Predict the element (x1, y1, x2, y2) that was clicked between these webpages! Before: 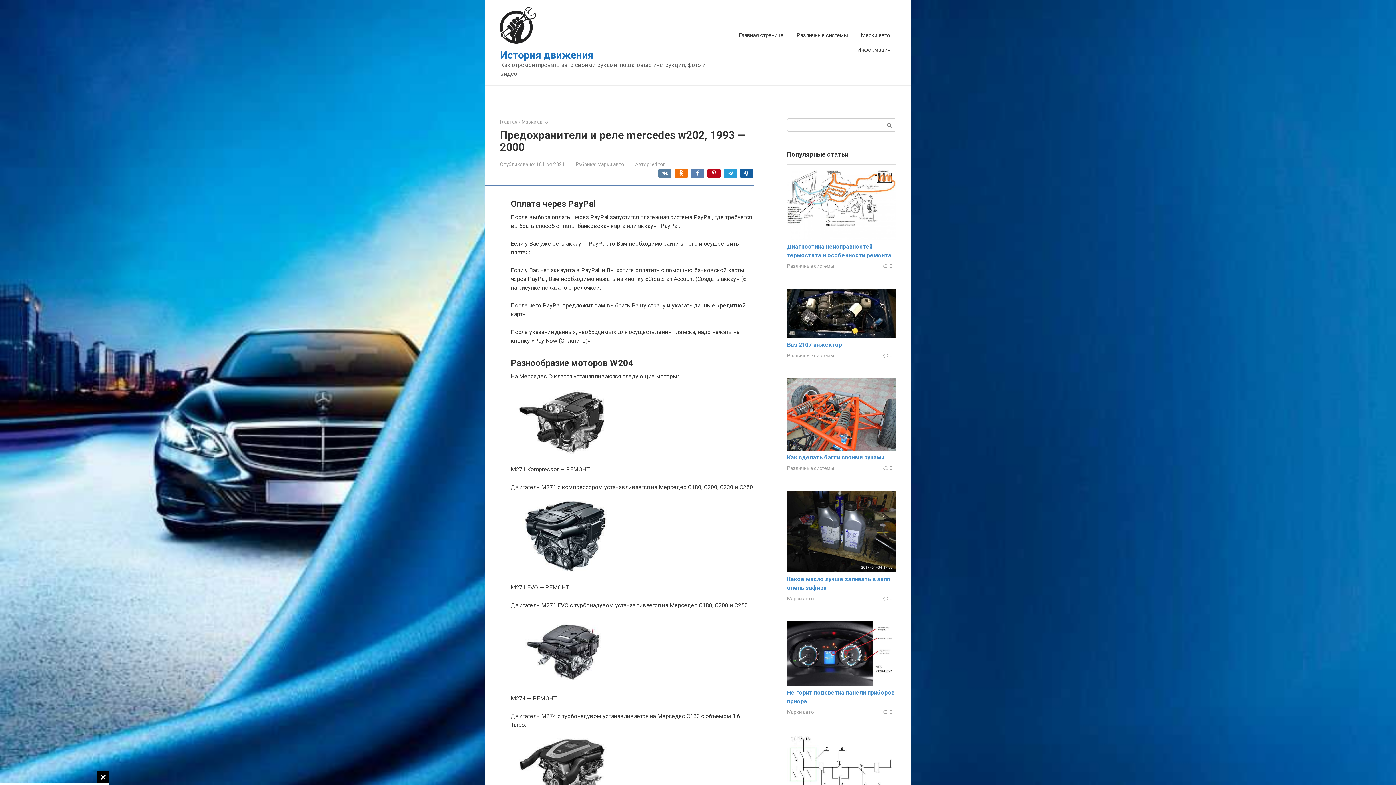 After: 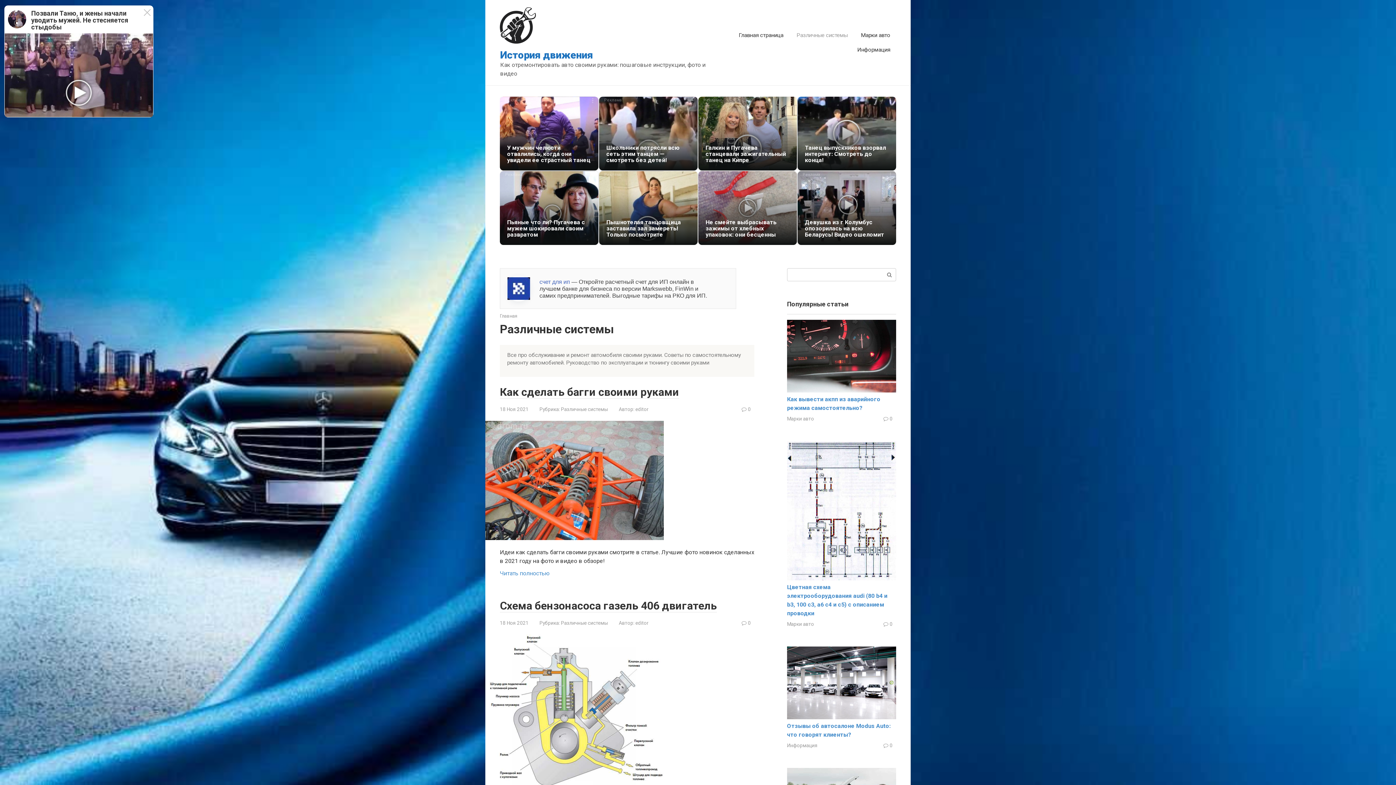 Action: label: Различные системы bbox: (787, 352, 834, 358)